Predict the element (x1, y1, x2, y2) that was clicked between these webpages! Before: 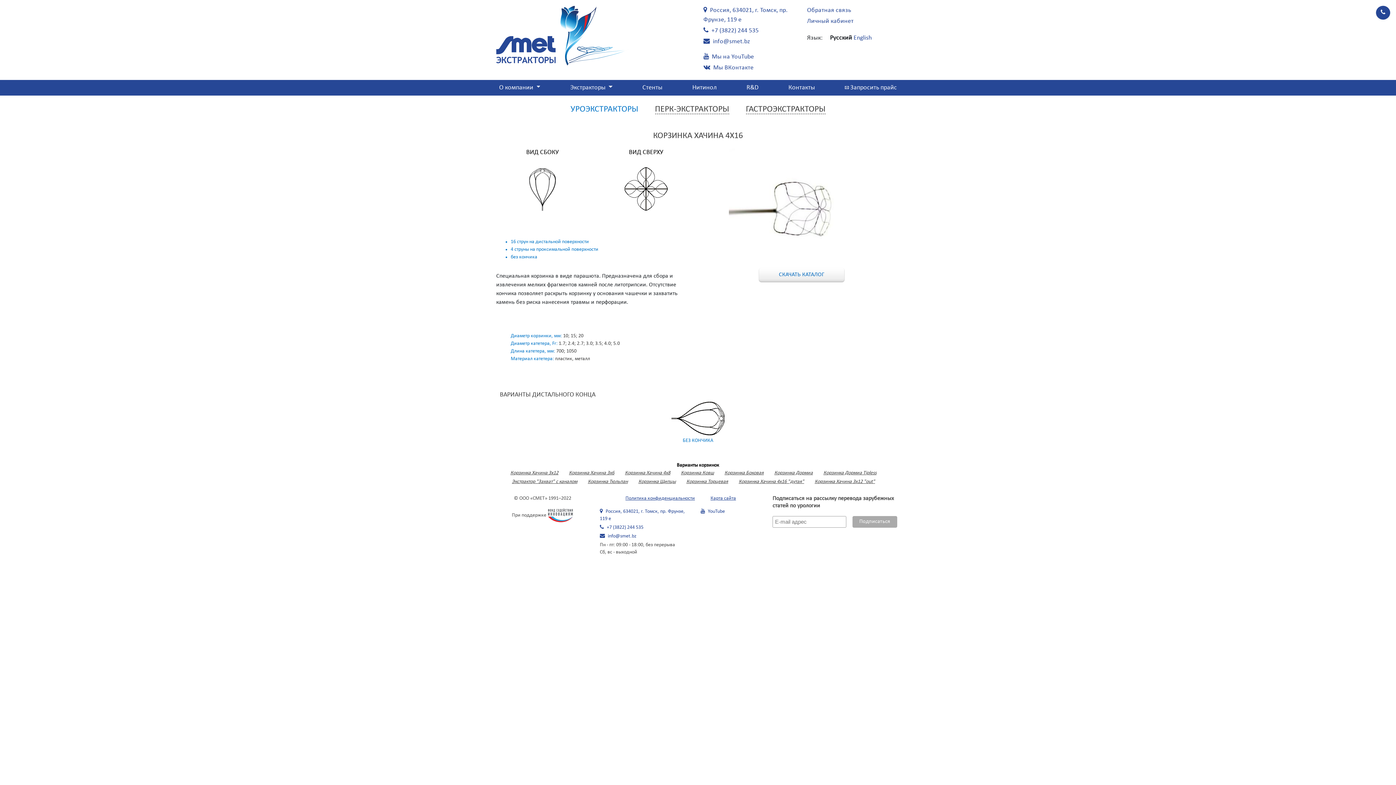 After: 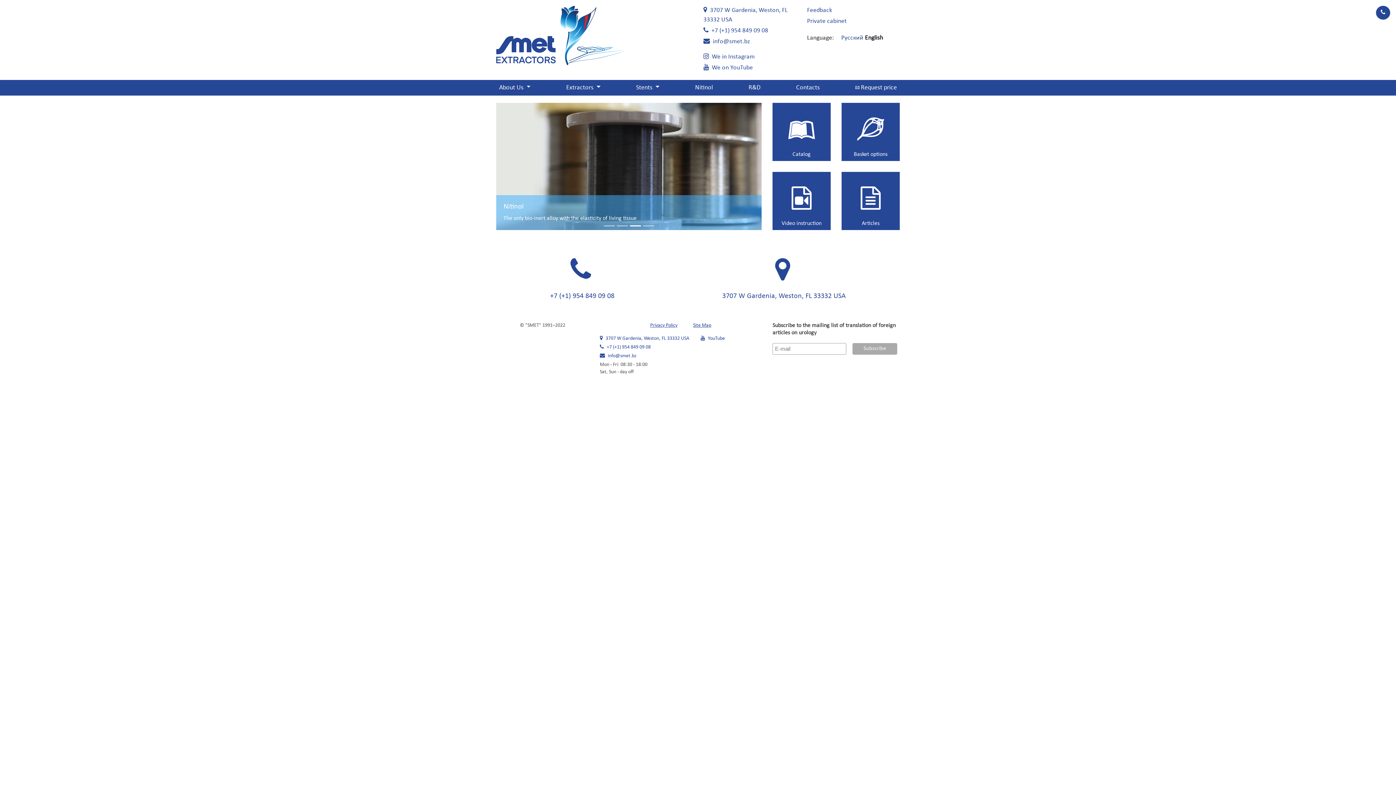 Action: bbox: (853, 34, 872, 41) label: English